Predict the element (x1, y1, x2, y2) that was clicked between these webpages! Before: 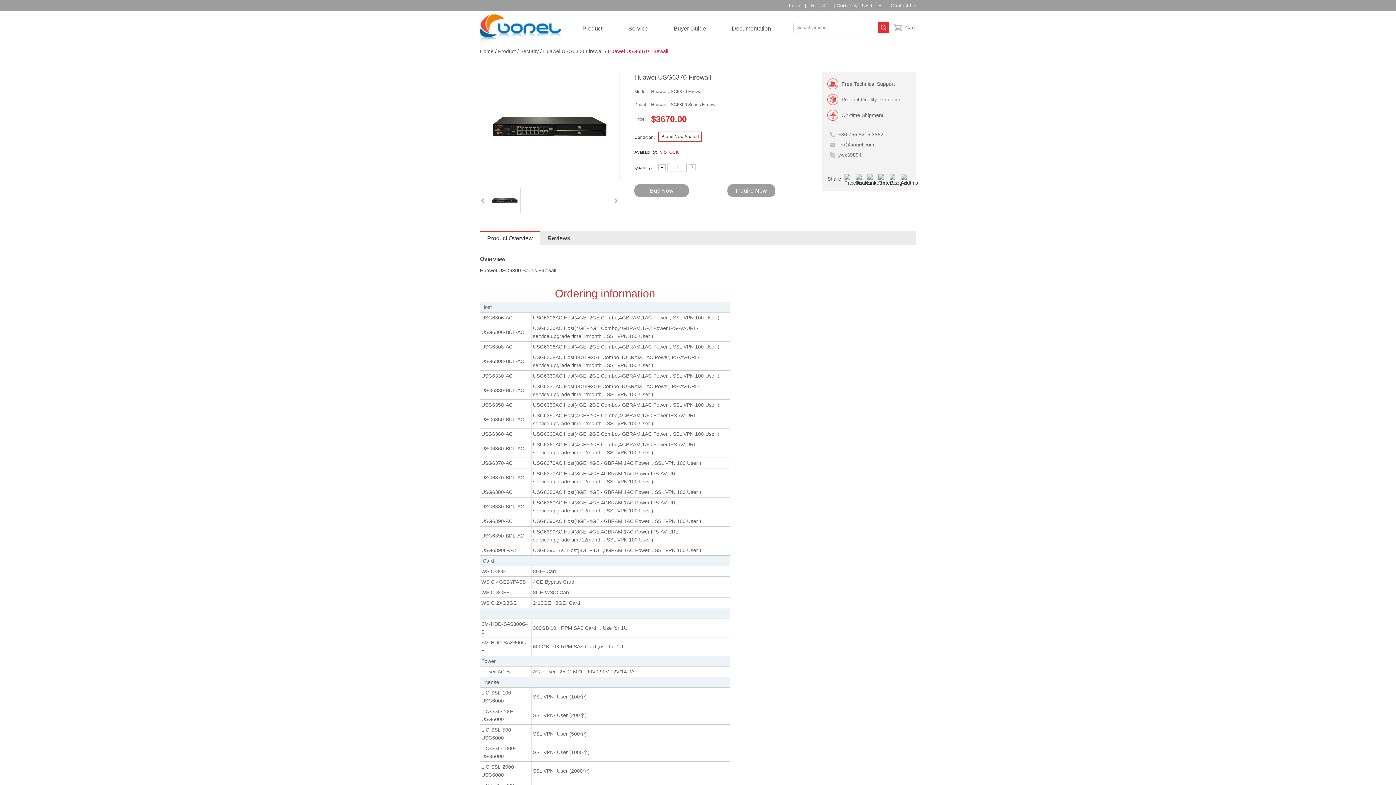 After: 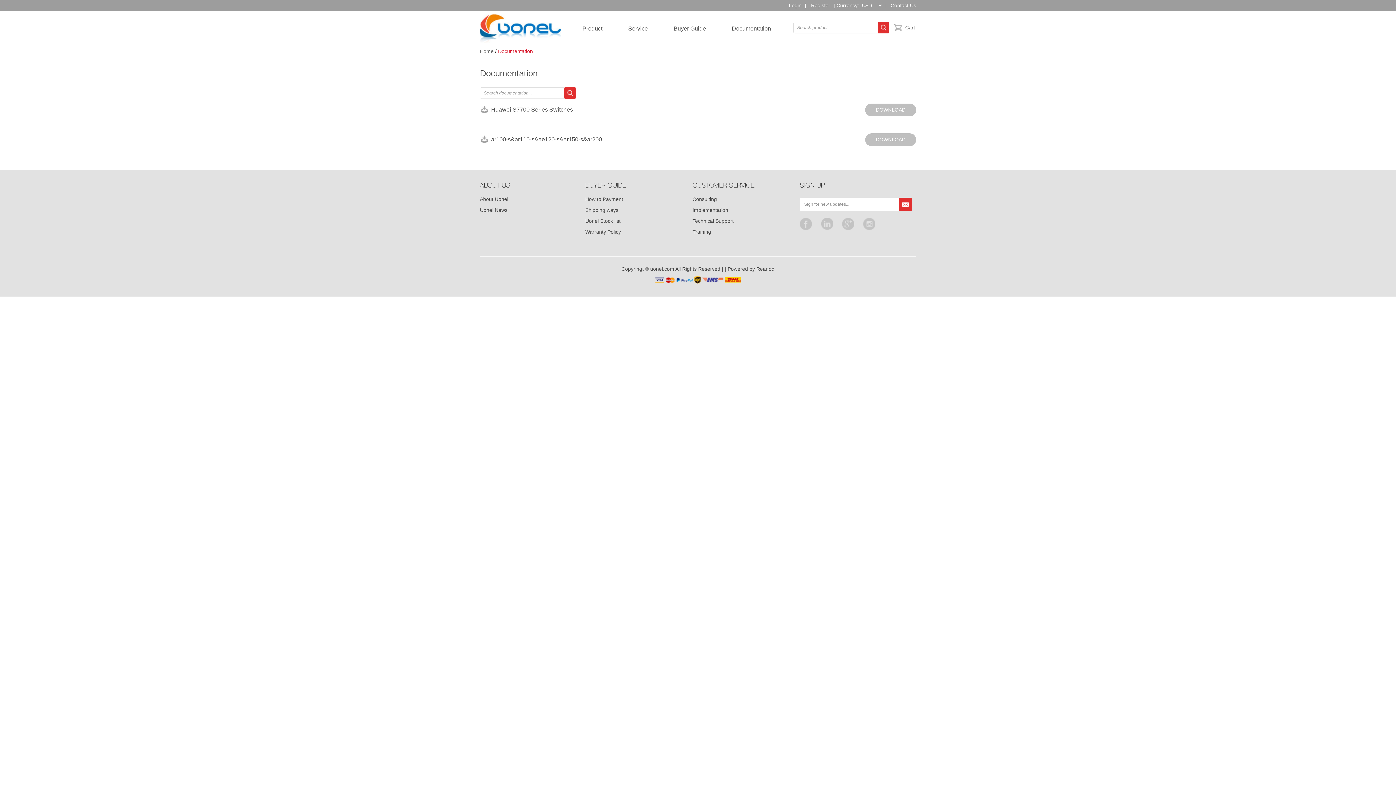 Action: bbox: (732, 25, 771, 31) label: Documentation